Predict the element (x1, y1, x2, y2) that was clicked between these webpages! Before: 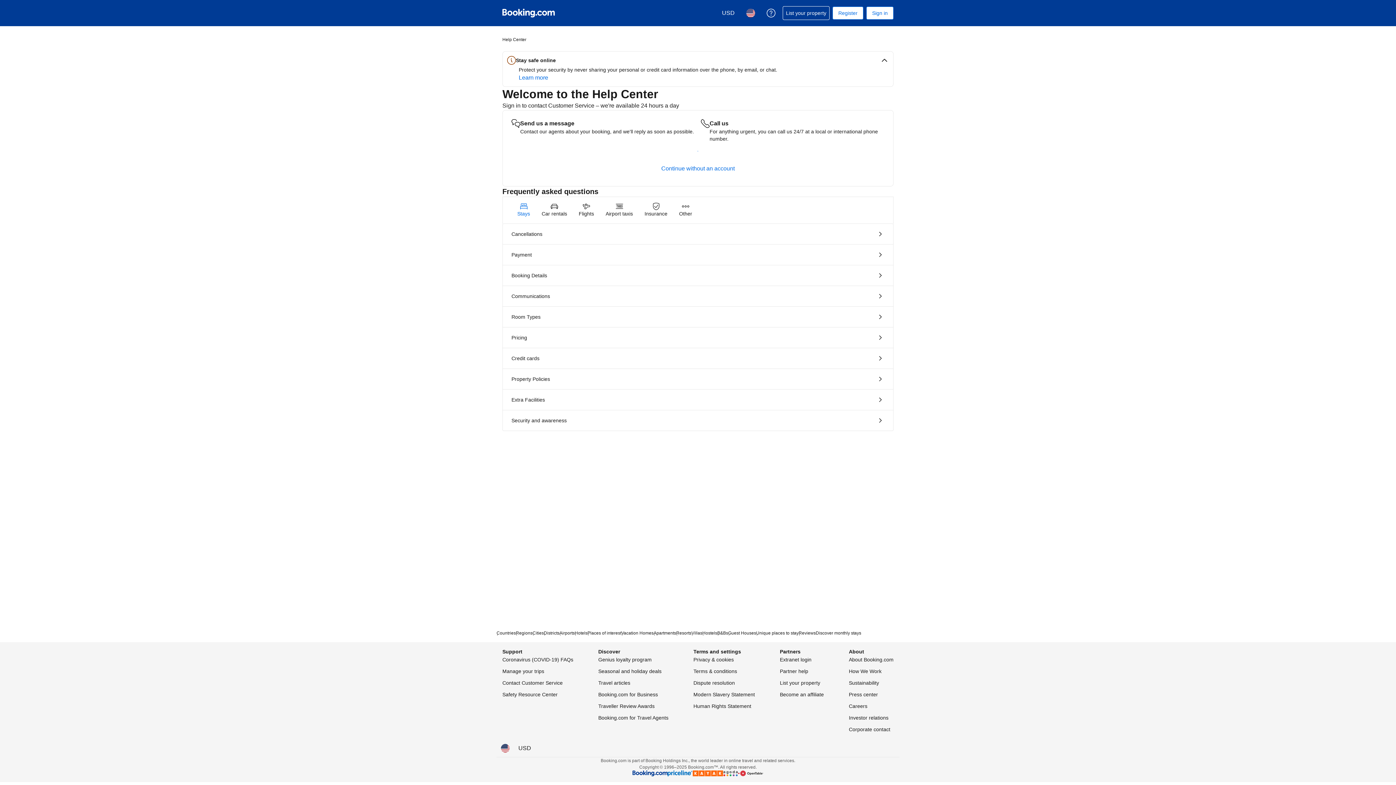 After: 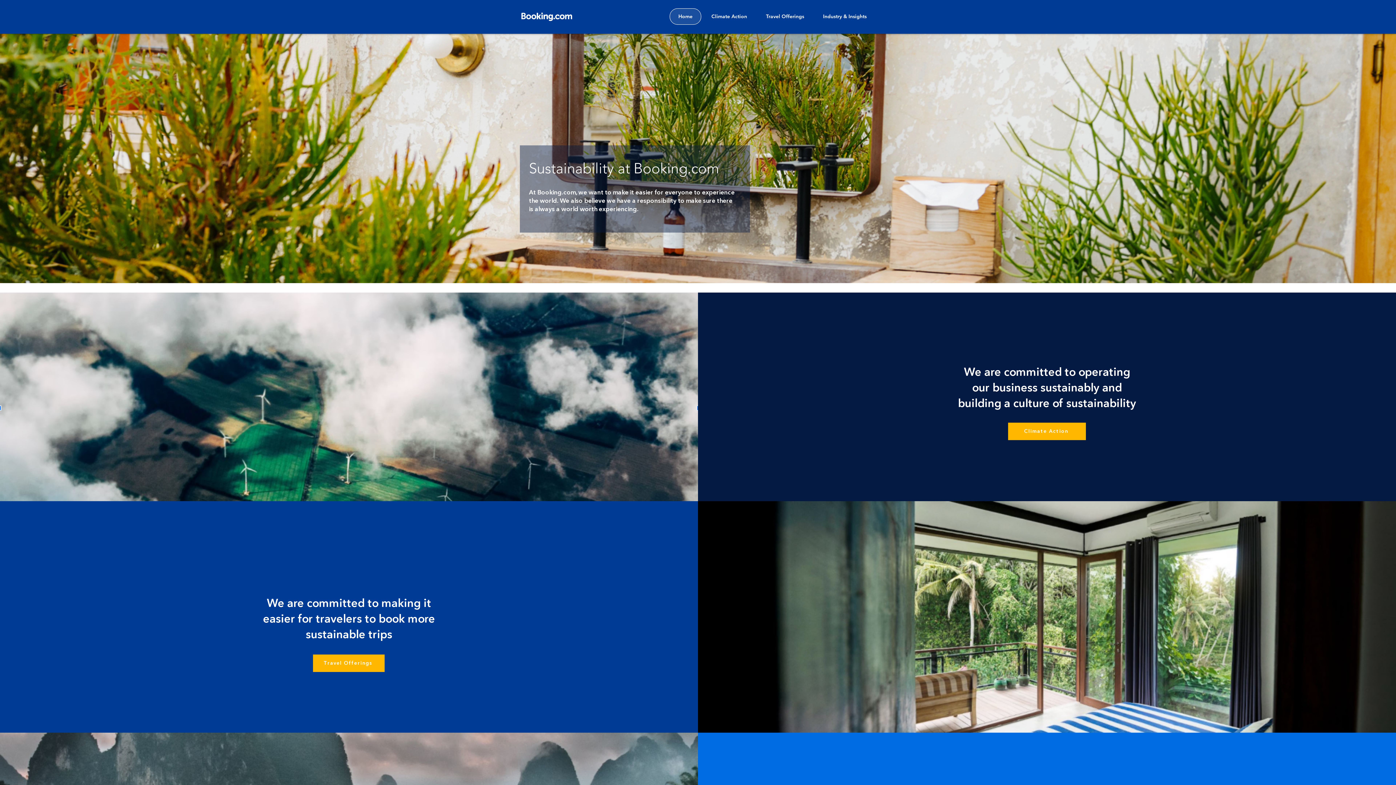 Action: label: Sustainability bbox: (849, 678, 879, 687)